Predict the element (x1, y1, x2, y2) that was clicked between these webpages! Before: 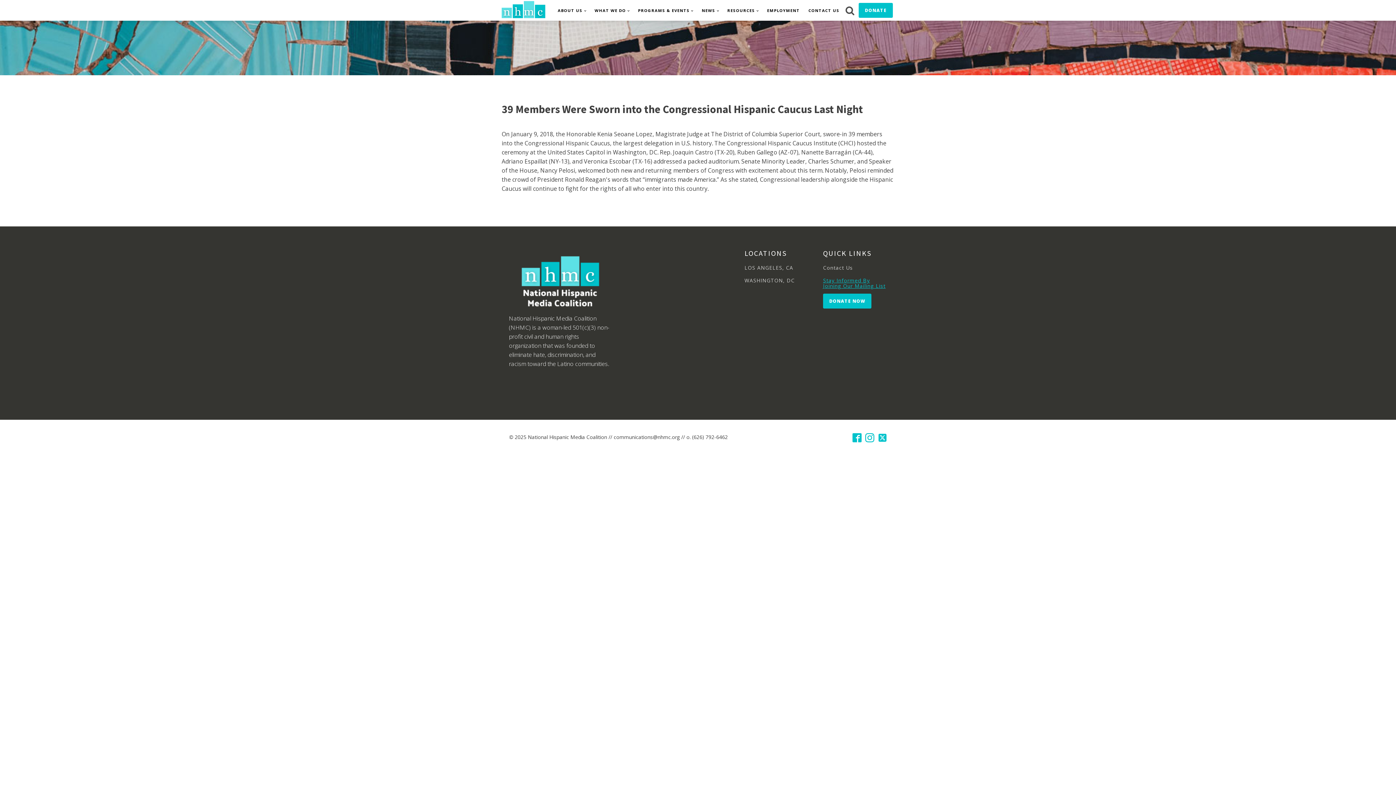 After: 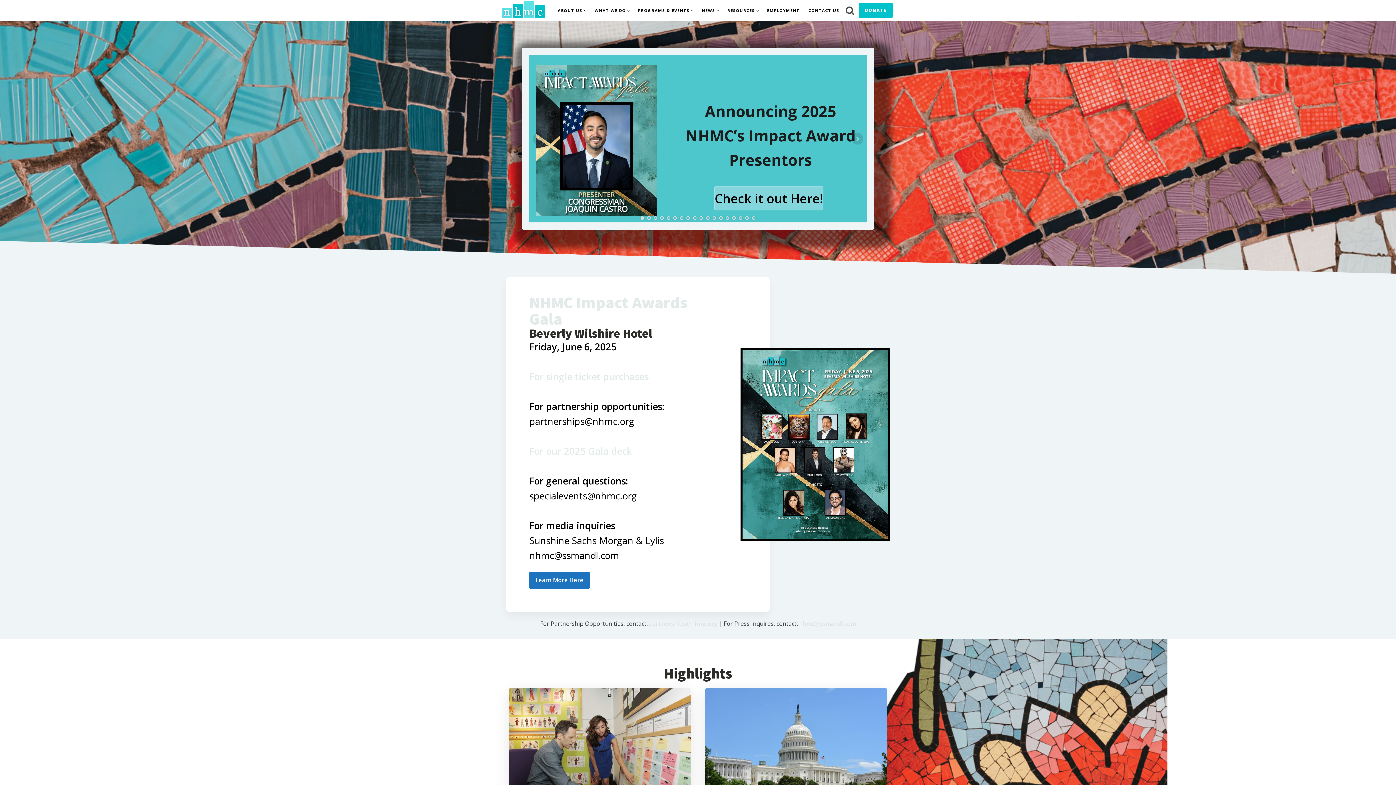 Action: bbox: (501, 2, 545, 18)